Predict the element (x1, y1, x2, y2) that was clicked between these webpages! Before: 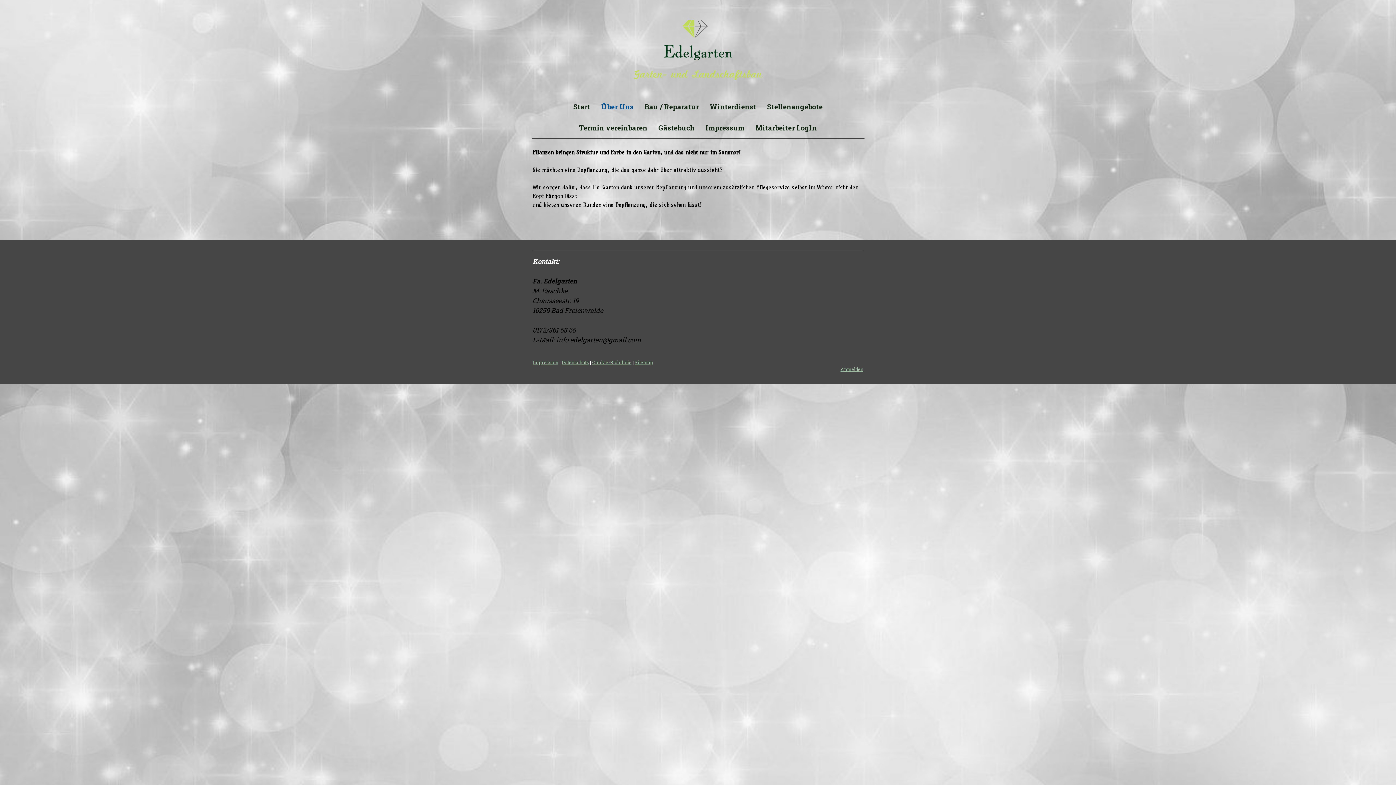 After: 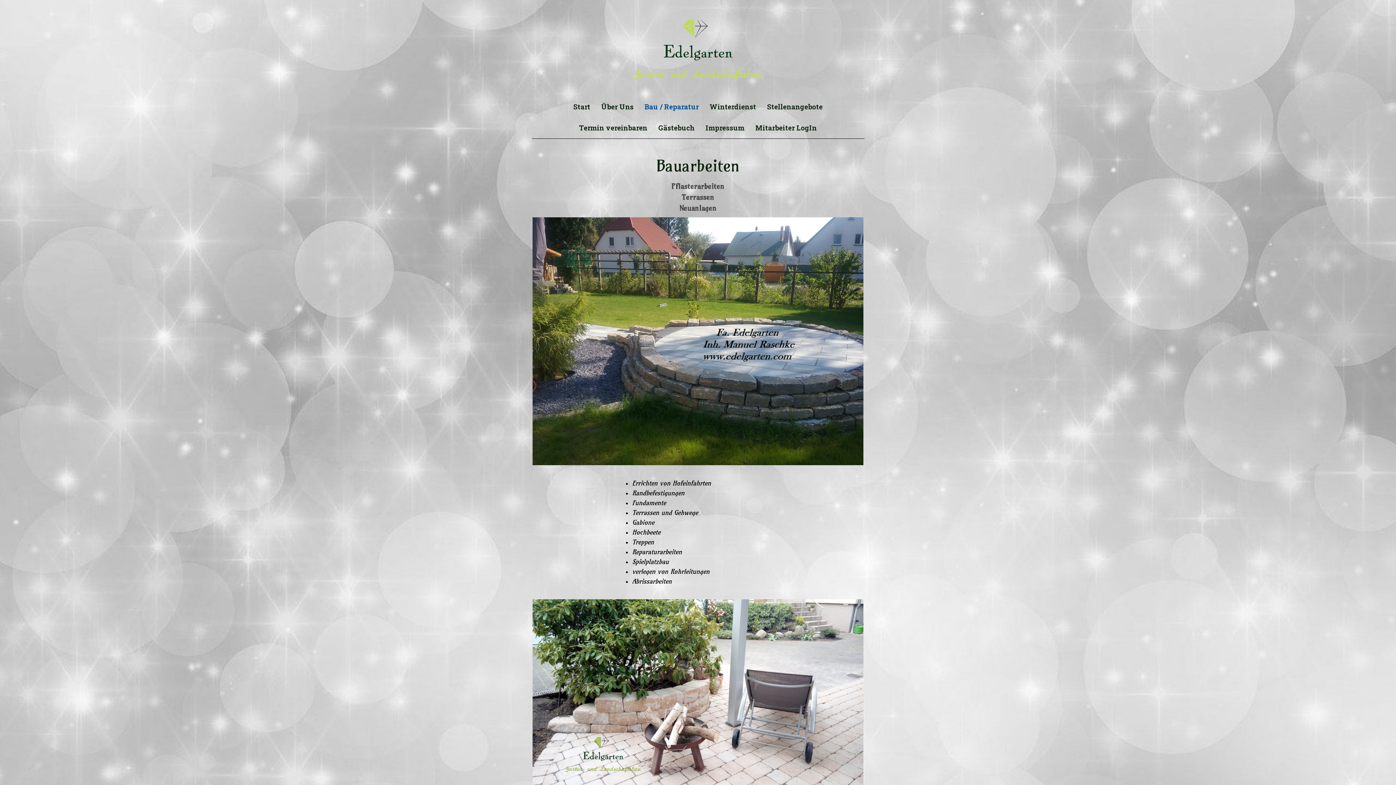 Action: bbox: (639, 96, 704, 117) label: Bau / Reparatur